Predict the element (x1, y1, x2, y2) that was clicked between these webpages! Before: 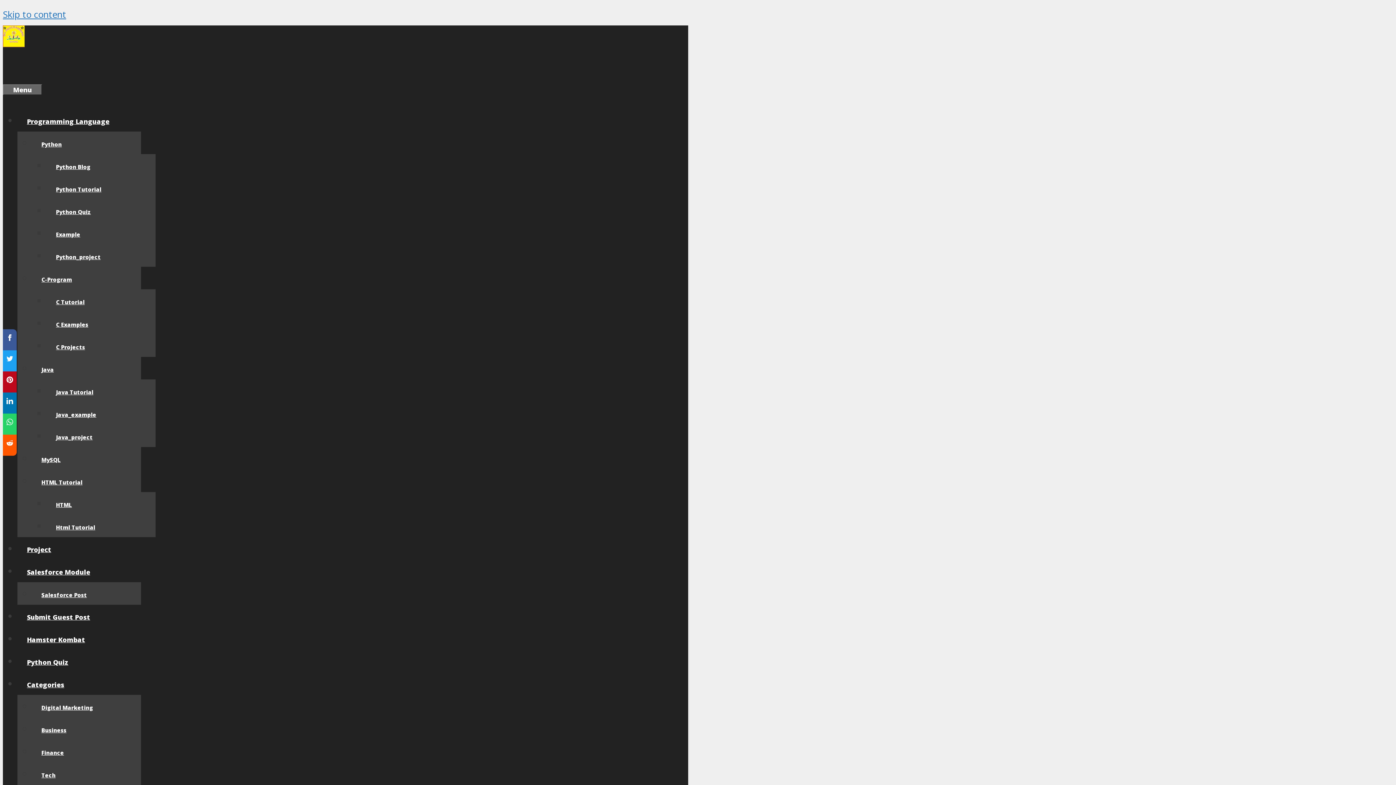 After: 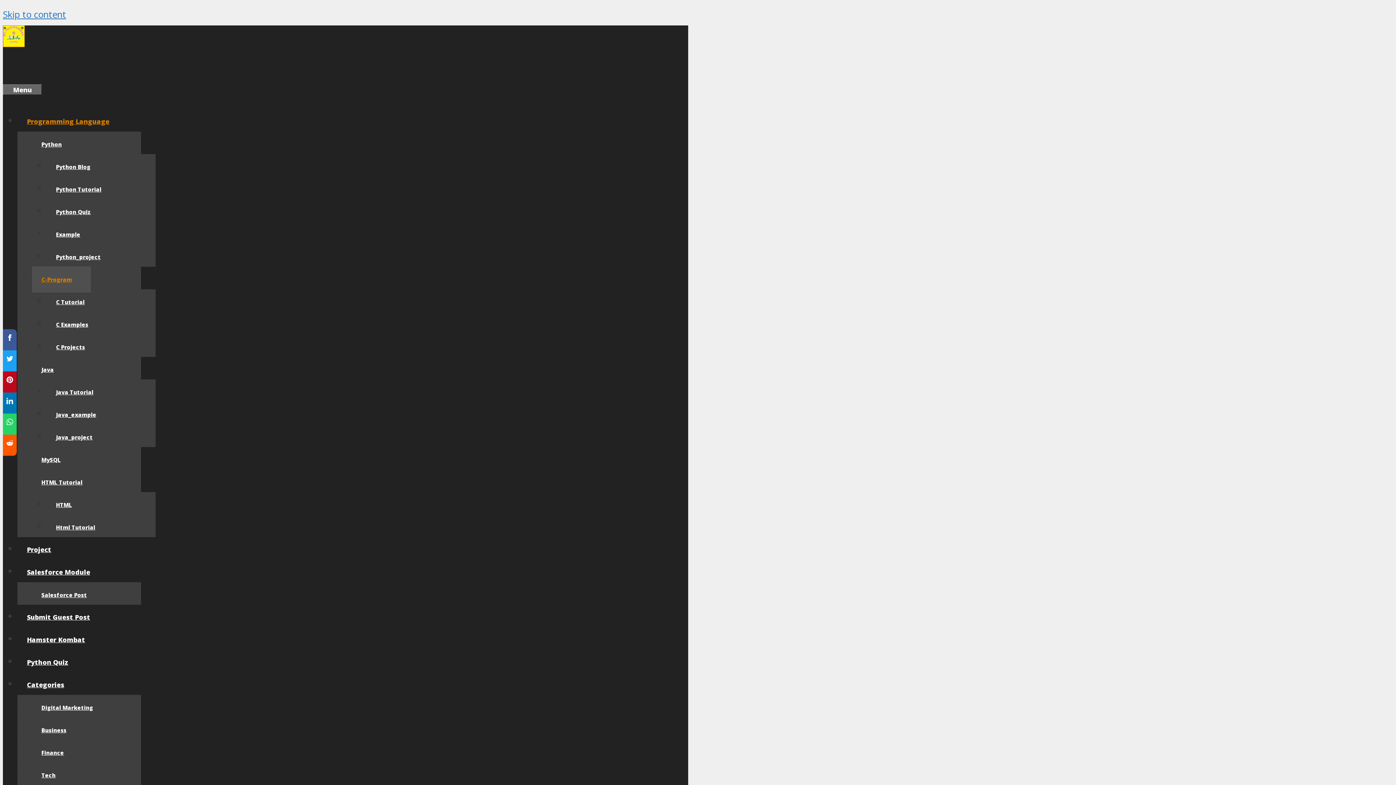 Action: label: C-Program bbox: (32, 266, 90, 292)